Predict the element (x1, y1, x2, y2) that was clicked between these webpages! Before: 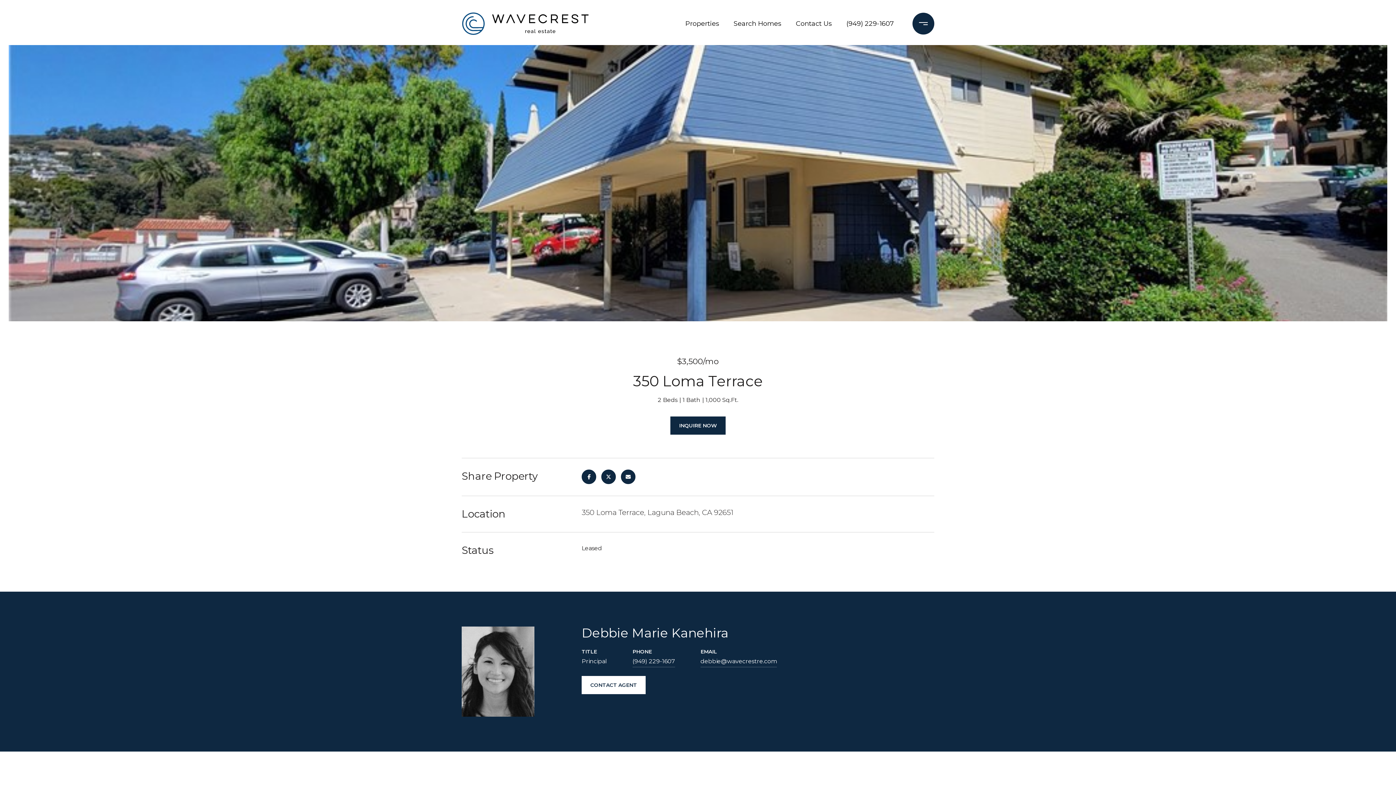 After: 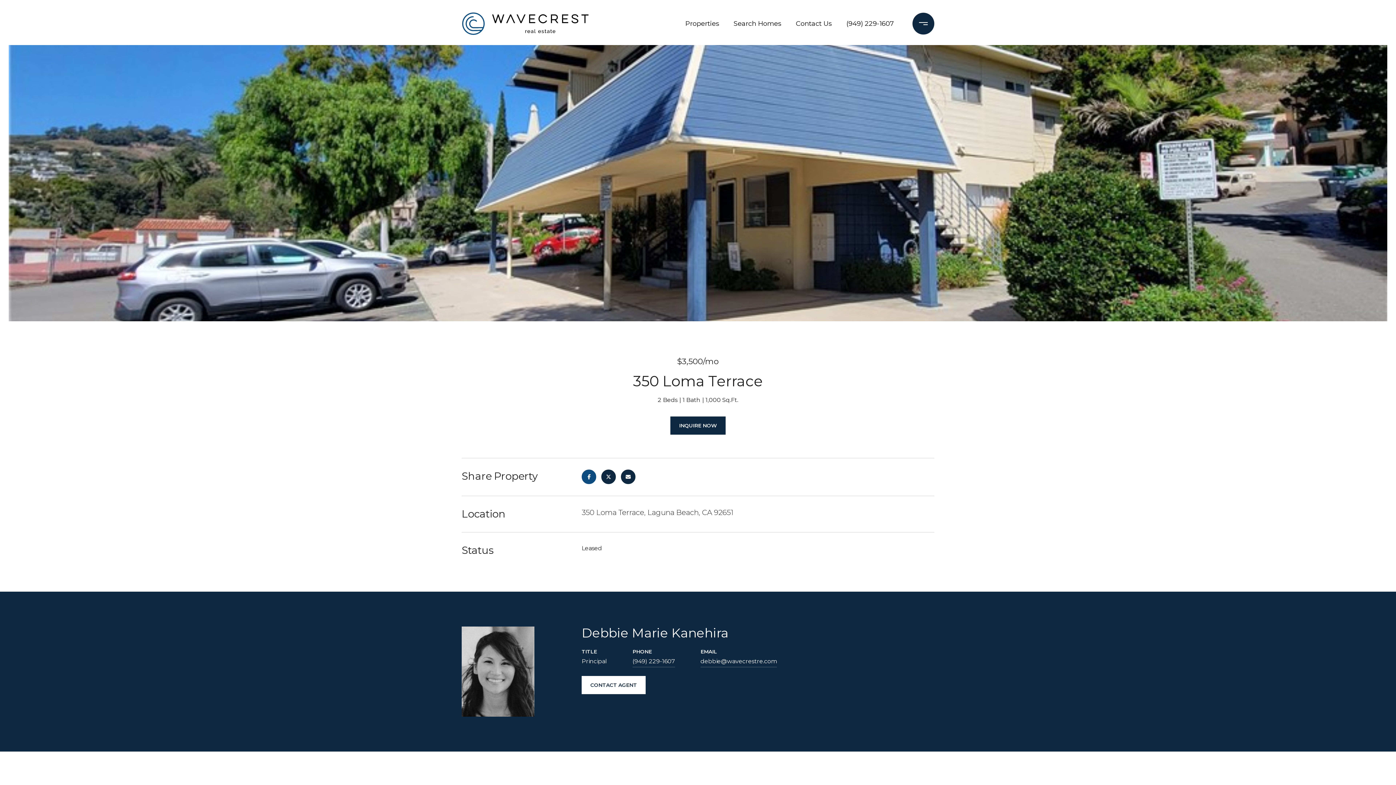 Action: bbox: (581, 469, 596, 484)